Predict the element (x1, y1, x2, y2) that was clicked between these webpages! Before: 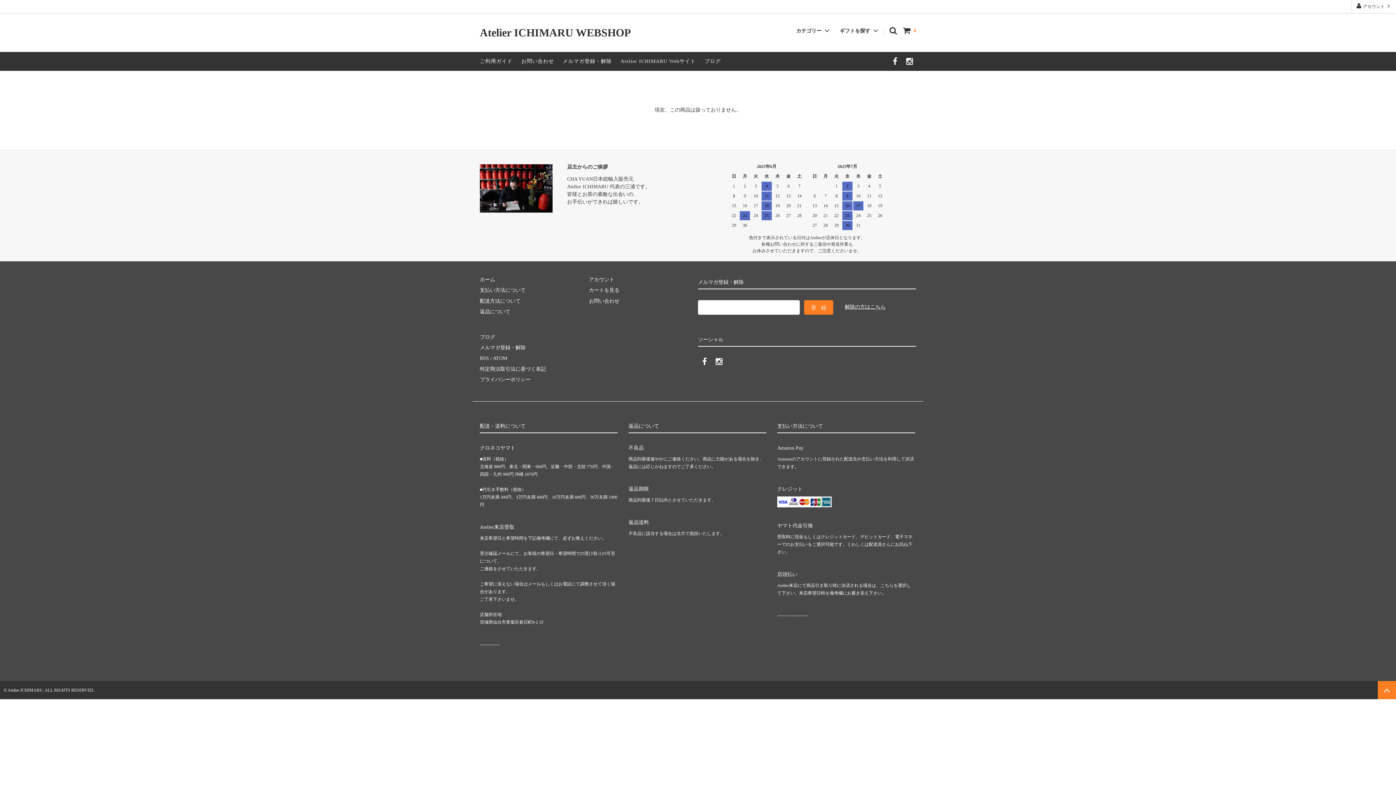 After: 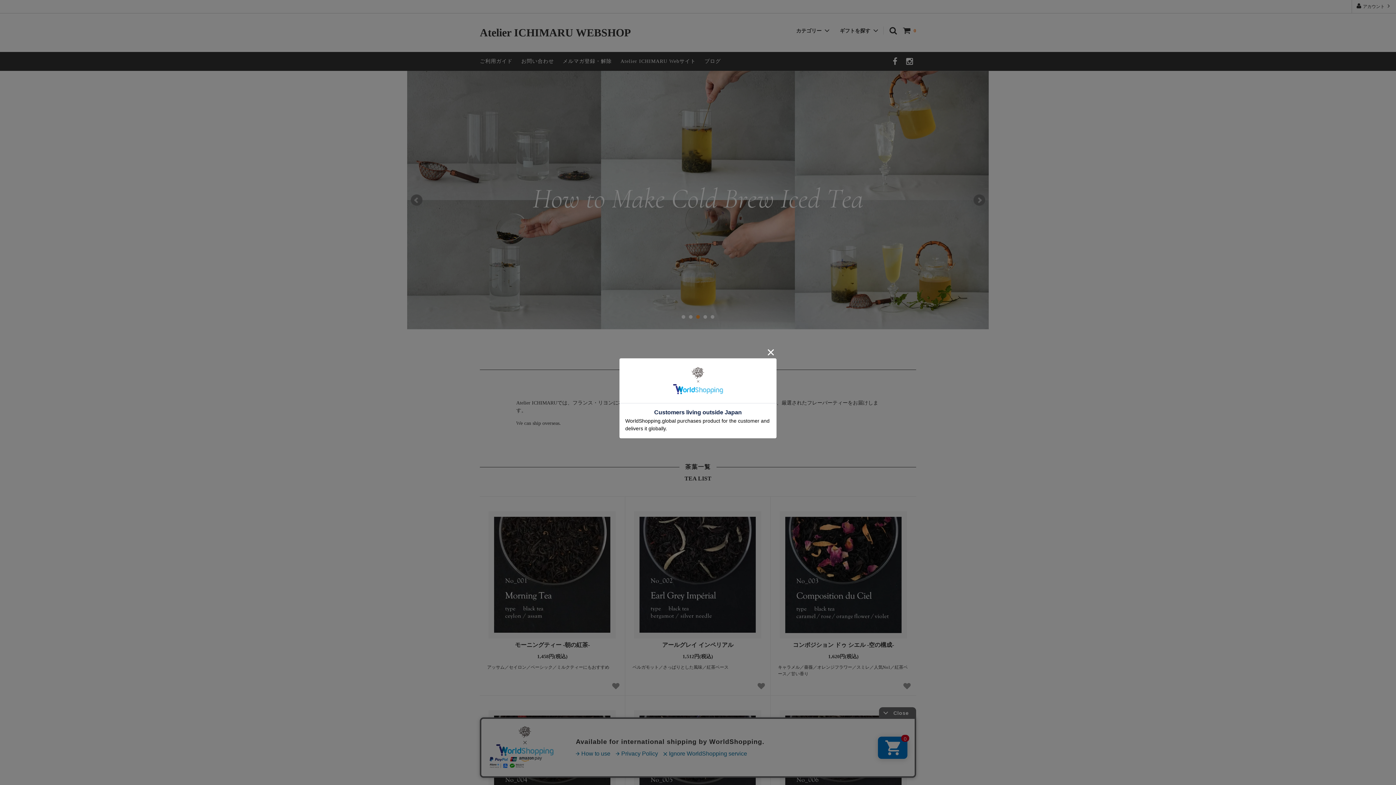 Action: bbox: (480, 277, 495, 282) label: ホーム